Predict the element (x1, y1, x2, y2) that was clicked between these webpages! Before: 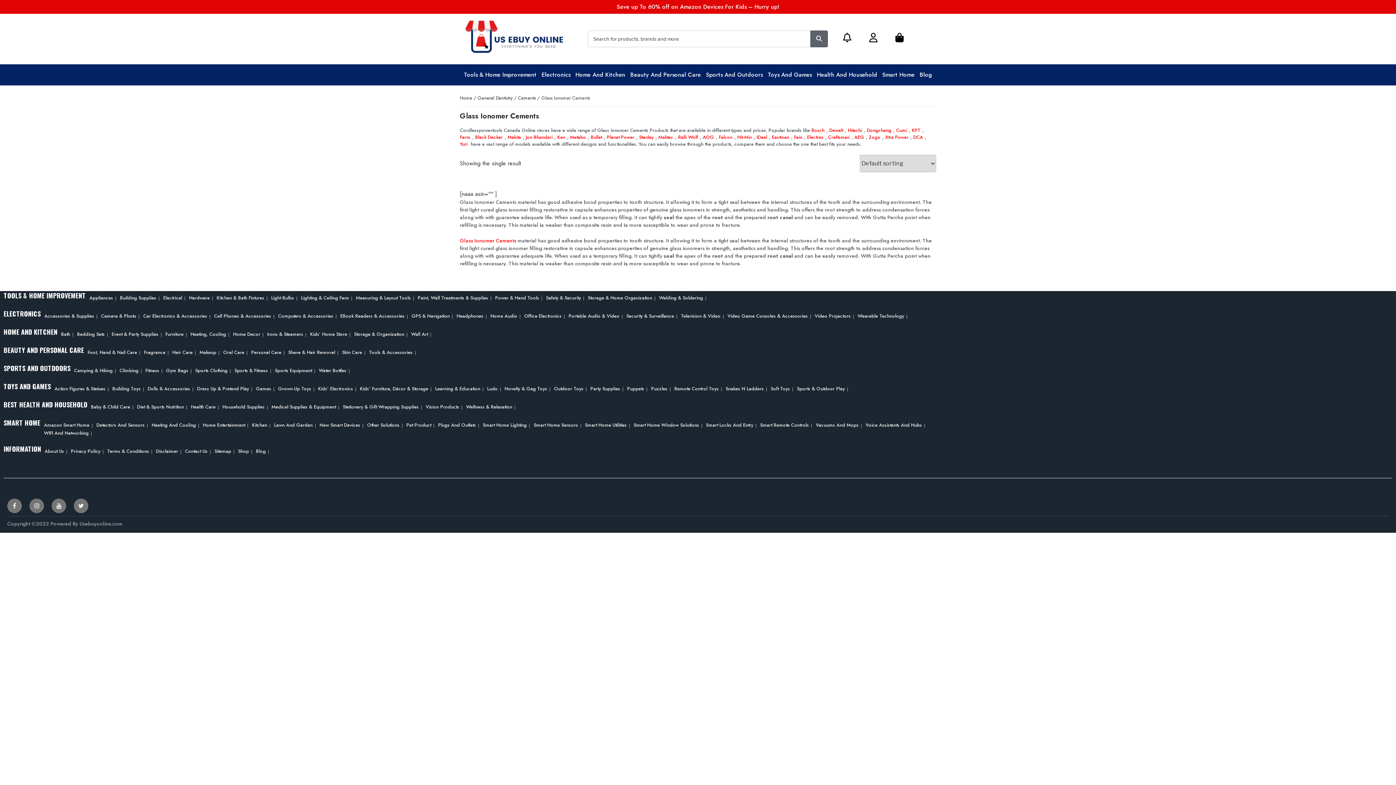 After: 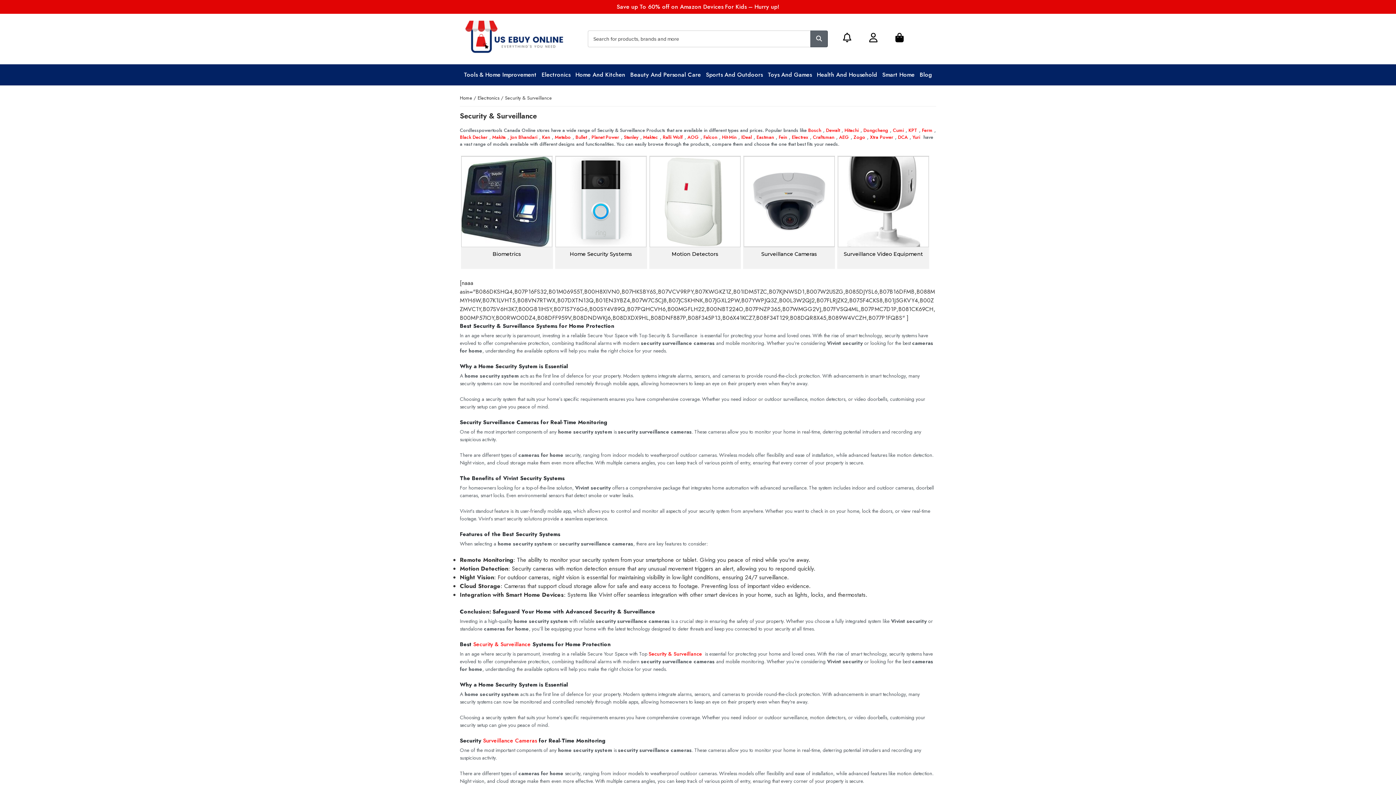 Action: label: Security & Surveillance bbox: (622, 312, 676, 319)